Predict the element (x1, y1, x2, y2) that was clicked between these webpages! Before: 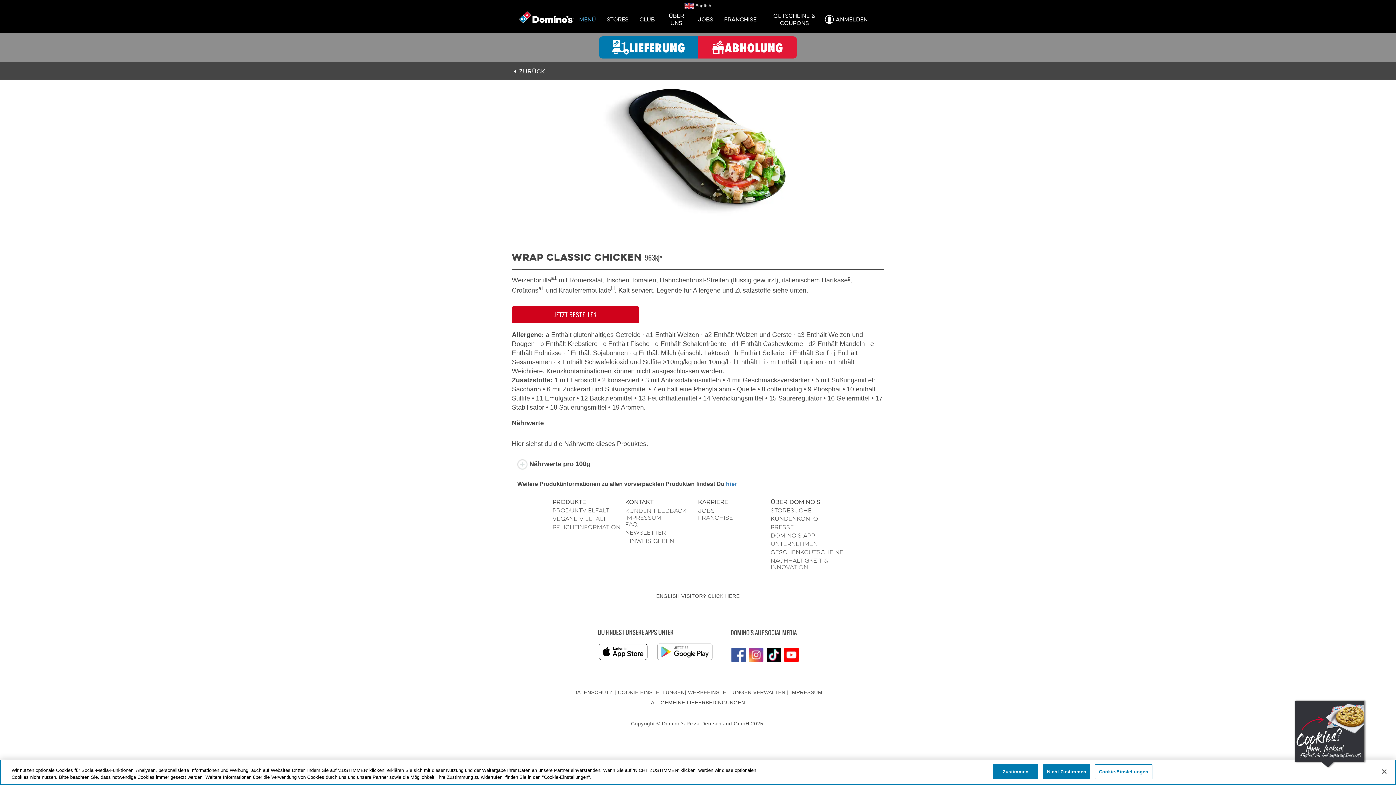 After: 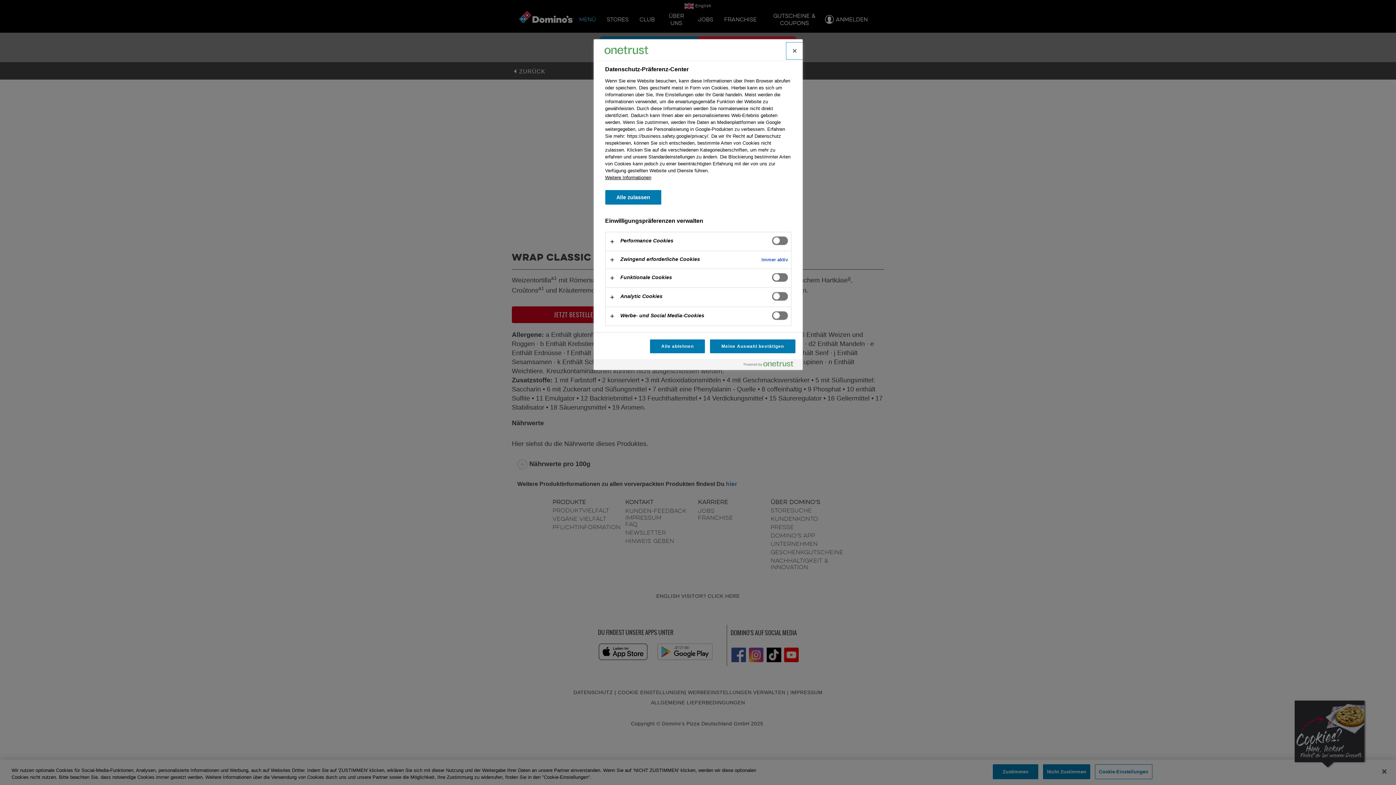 Action: label: COOKIE EINSTELLUNGEN bbox: (618, 689, 684, 695)